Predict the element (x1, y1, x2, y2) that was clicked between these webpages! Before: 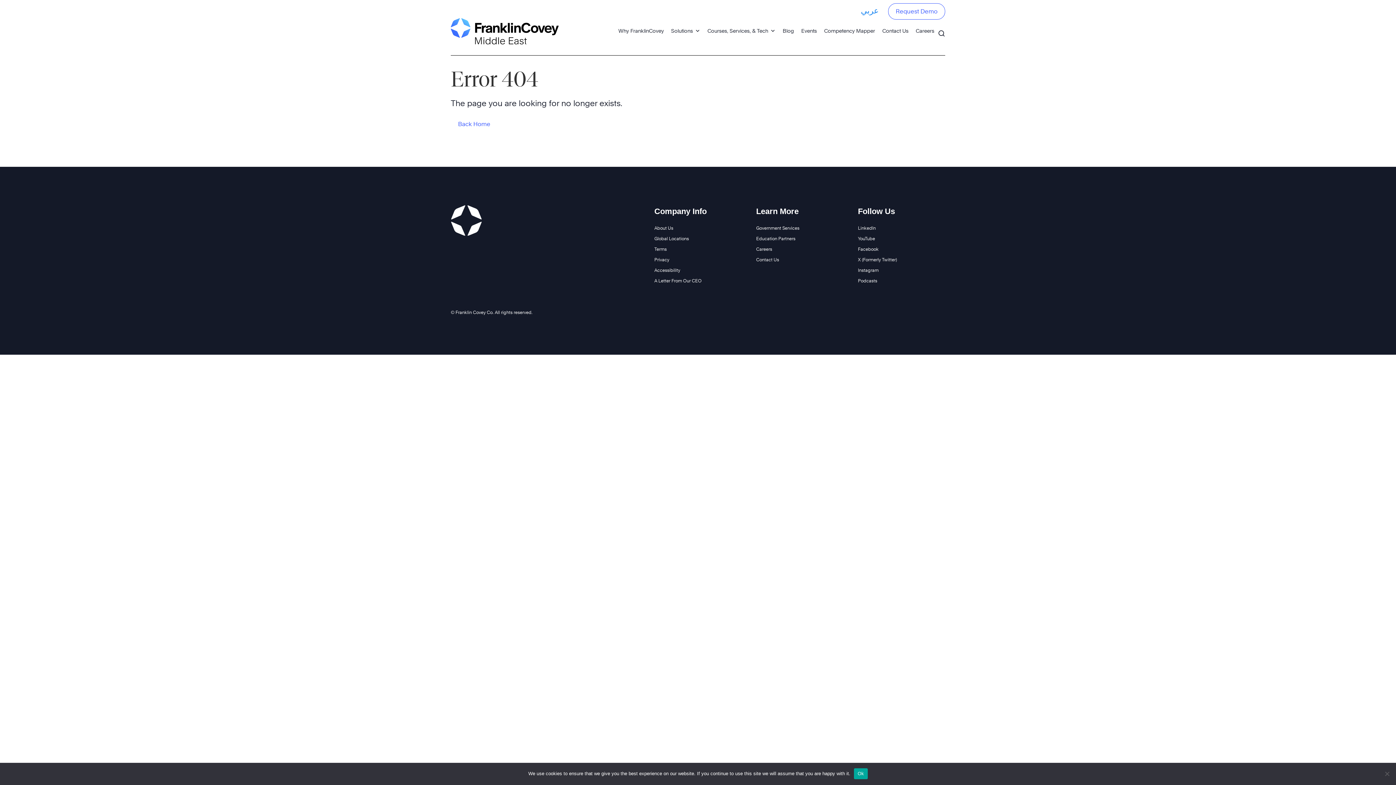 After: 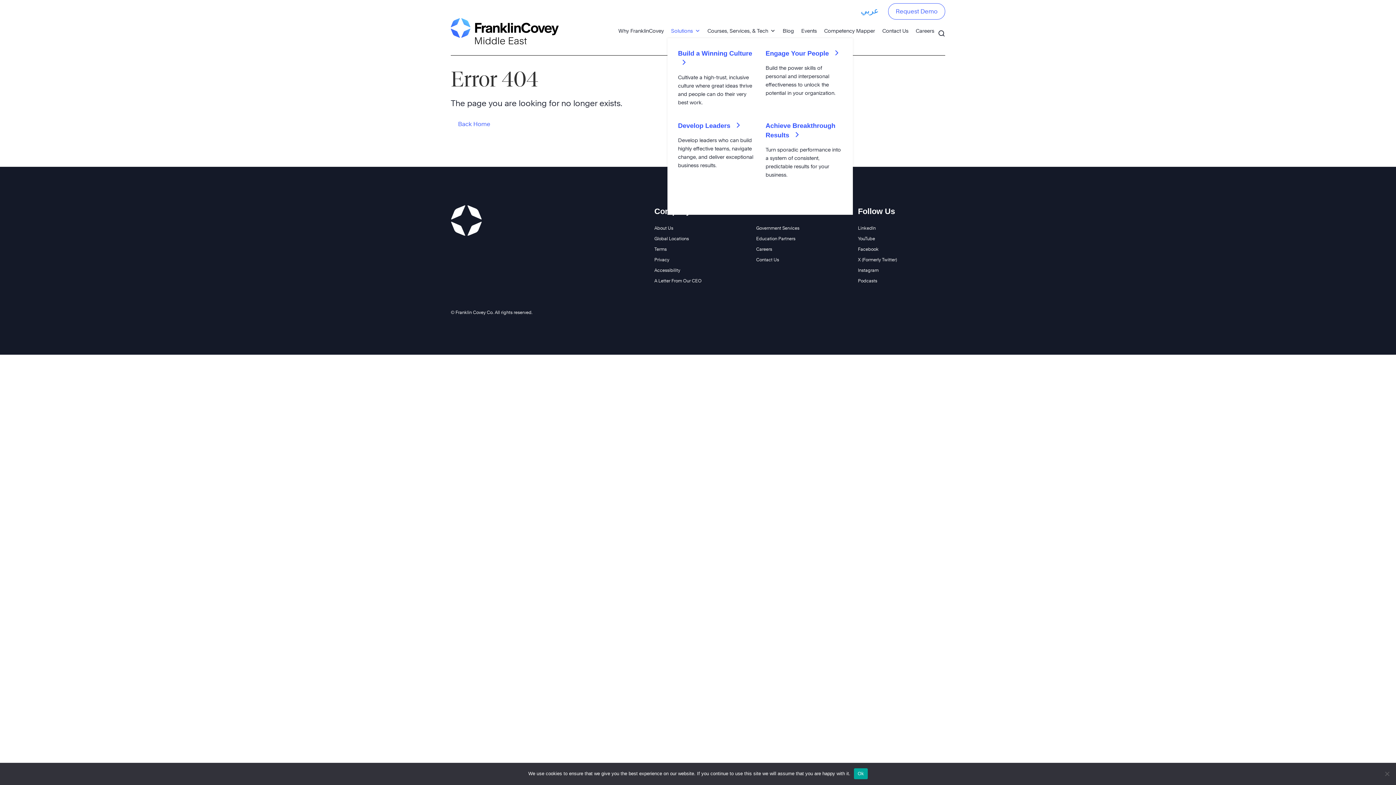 Action: label: Solutions bbox: (667, 23, 704, 38)